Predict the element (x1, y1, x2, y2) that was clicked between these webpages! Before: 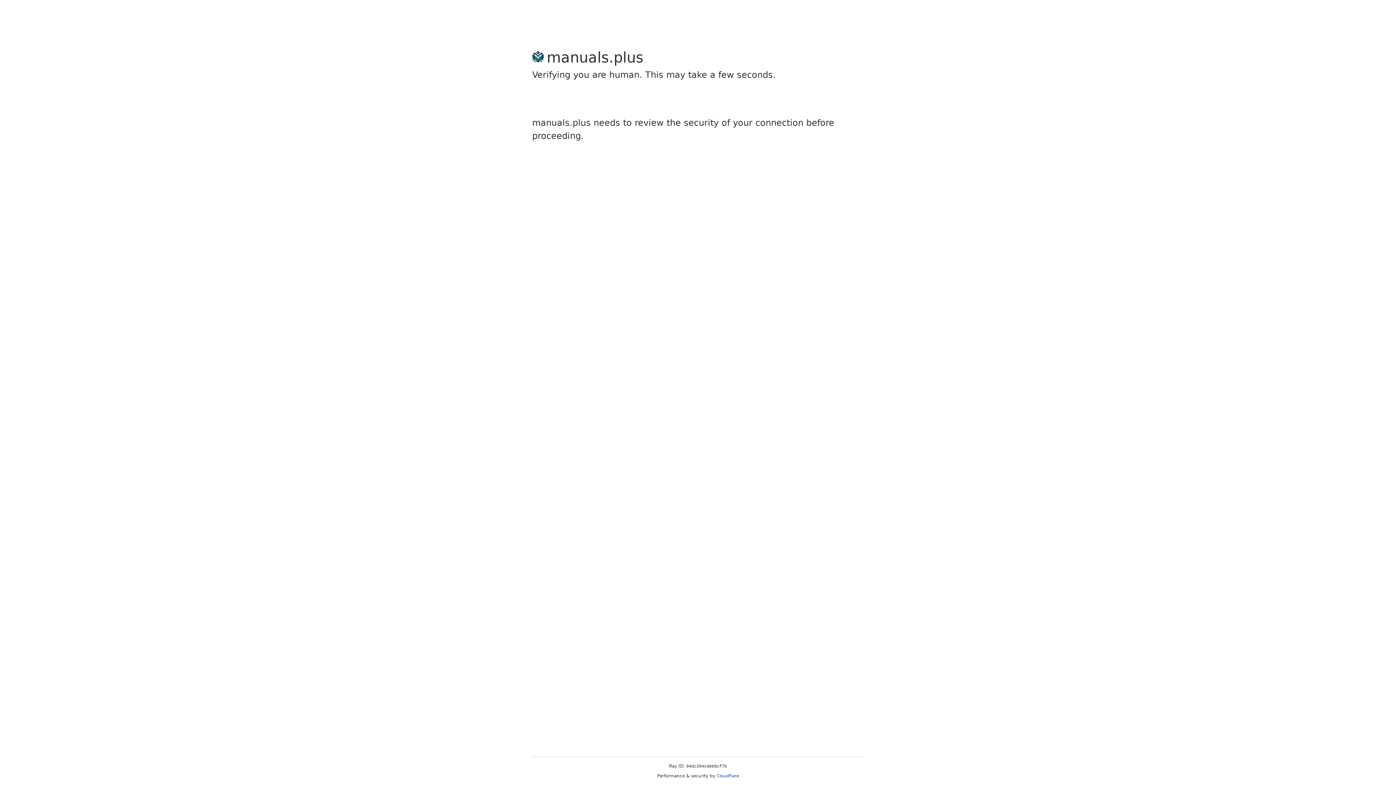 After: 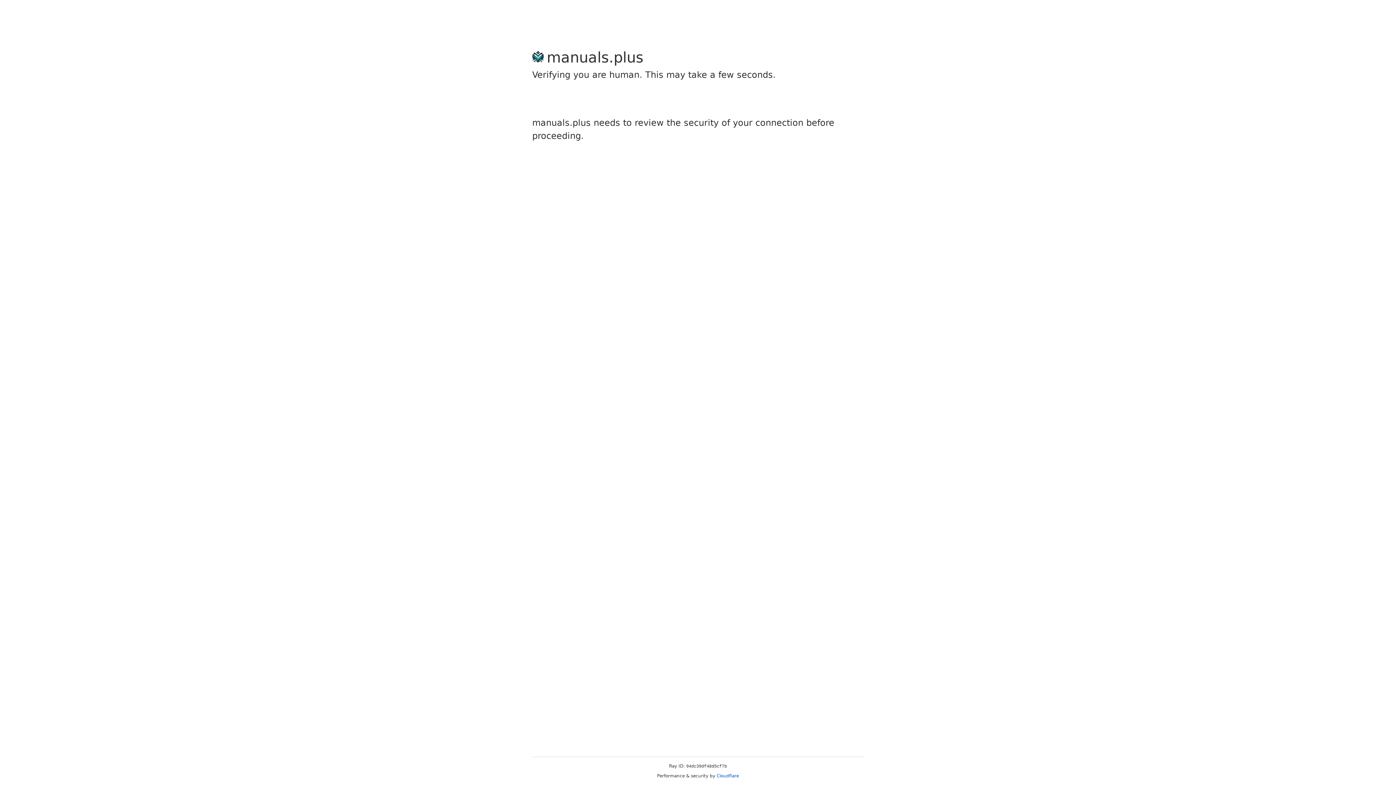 Action: label: Cloudflare bbox: (716, 773, 739, 778)